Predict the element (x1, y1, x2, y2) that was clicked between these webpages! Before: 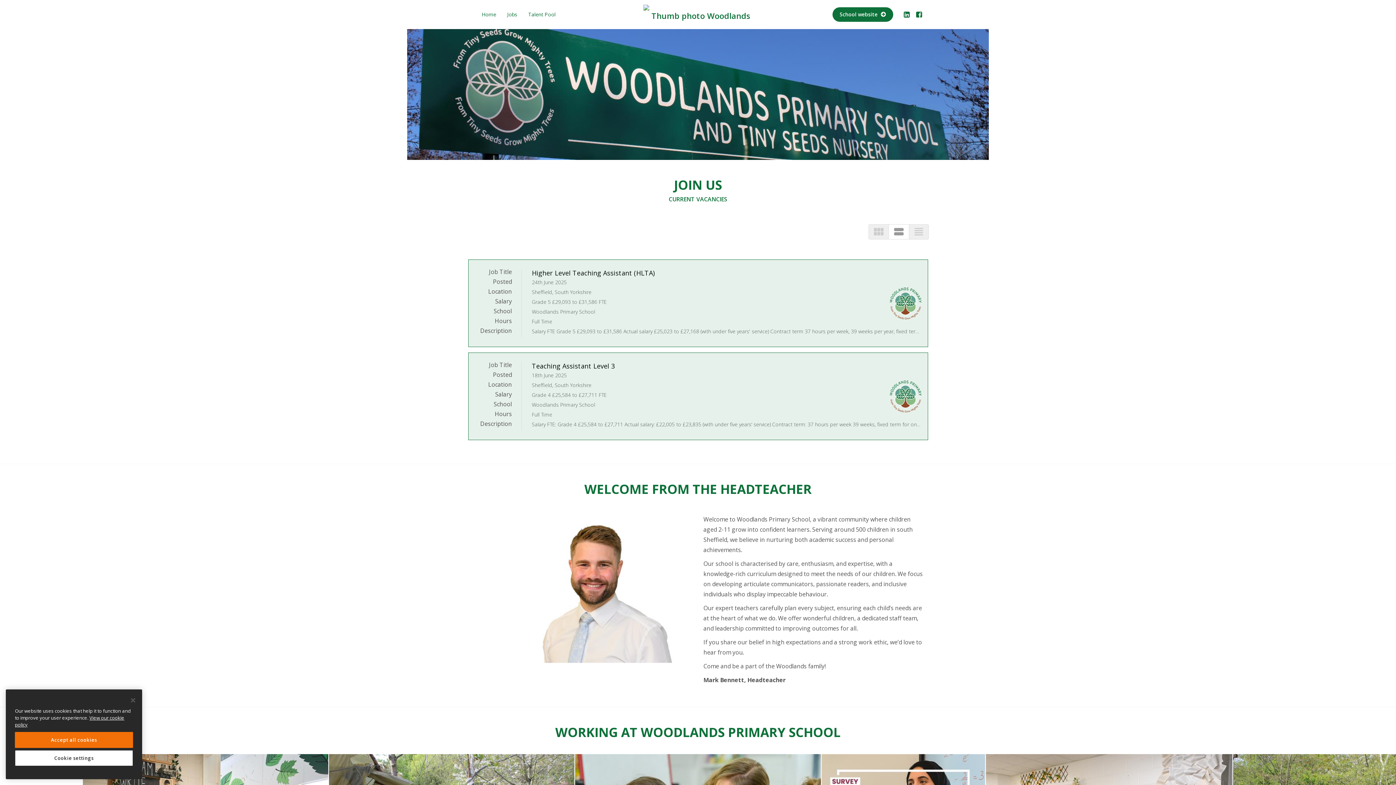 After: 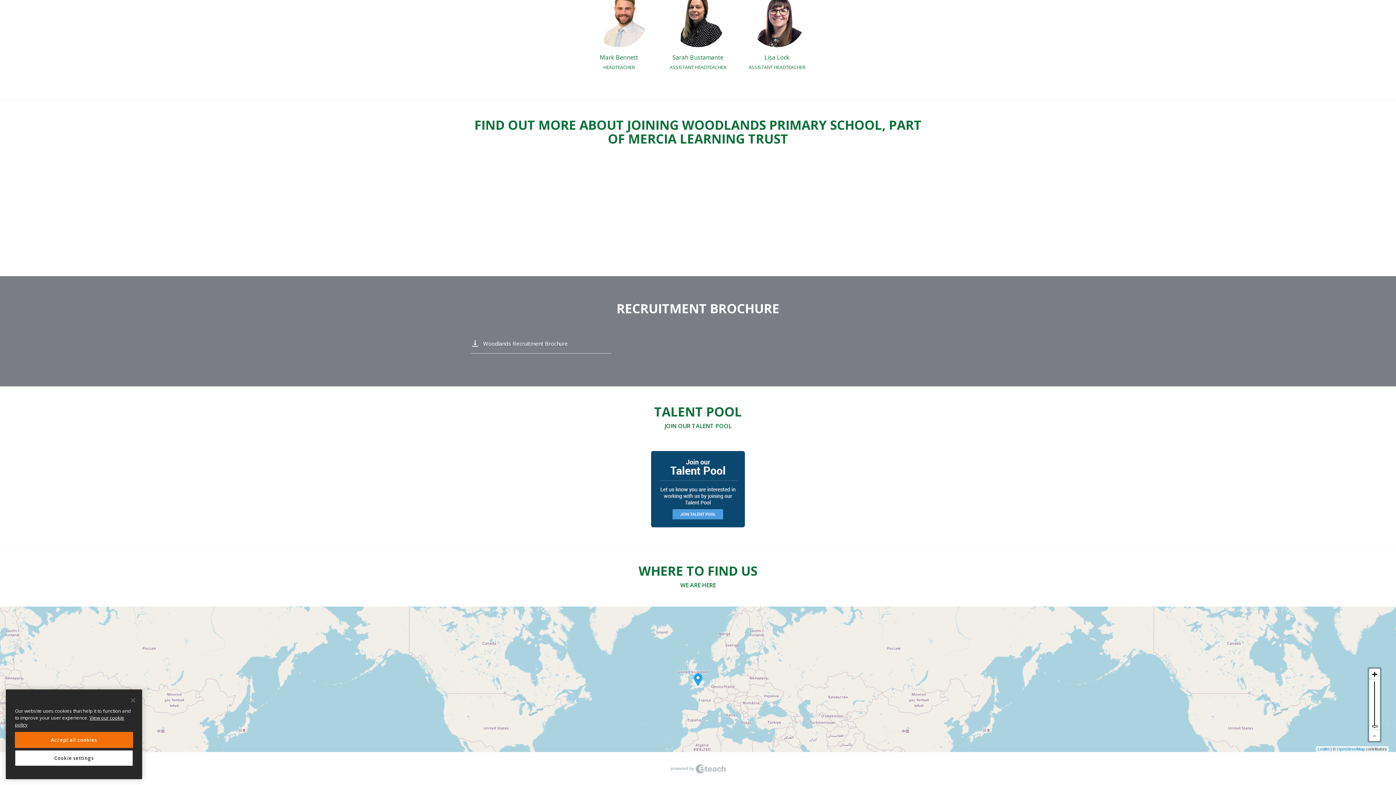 Action: label: Talent Pool bbox: (522, 7, 561, 21)